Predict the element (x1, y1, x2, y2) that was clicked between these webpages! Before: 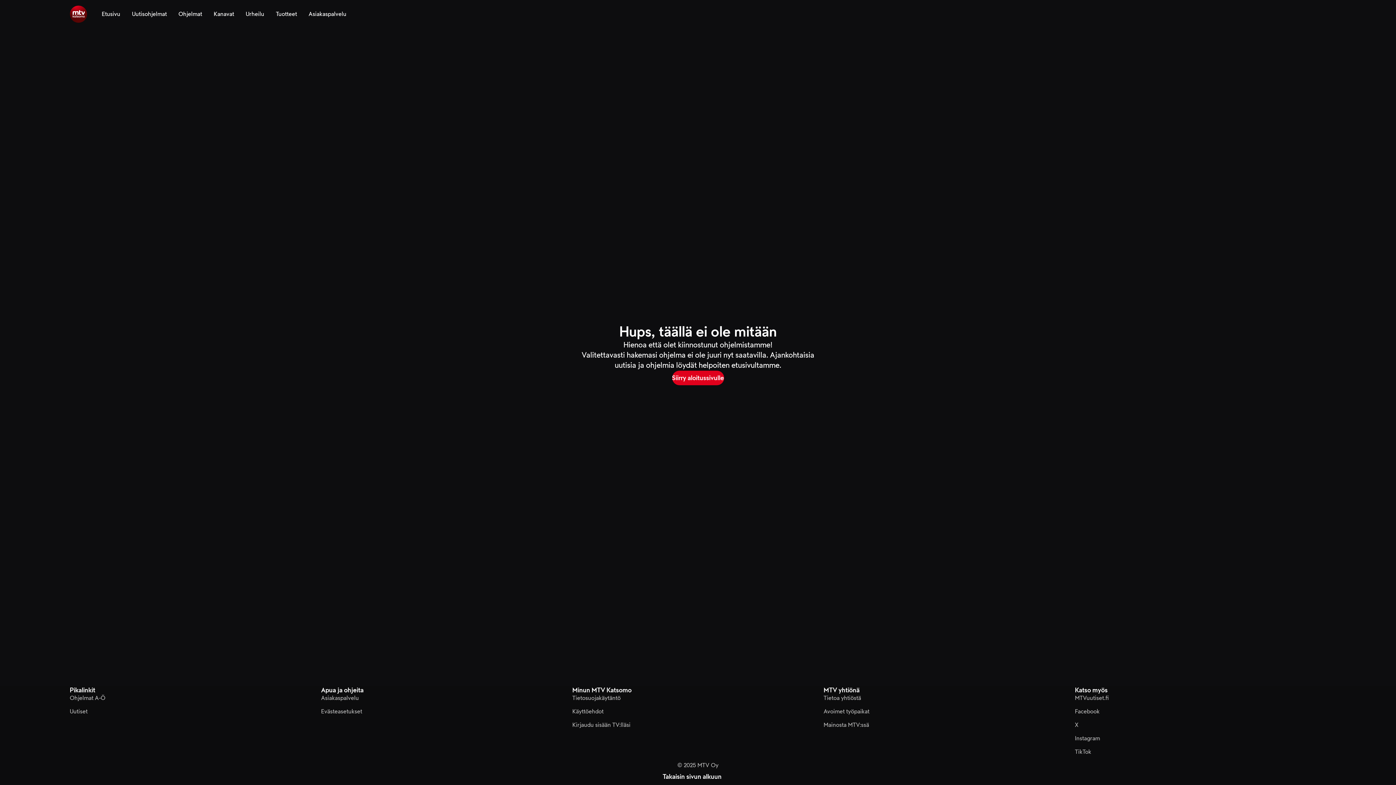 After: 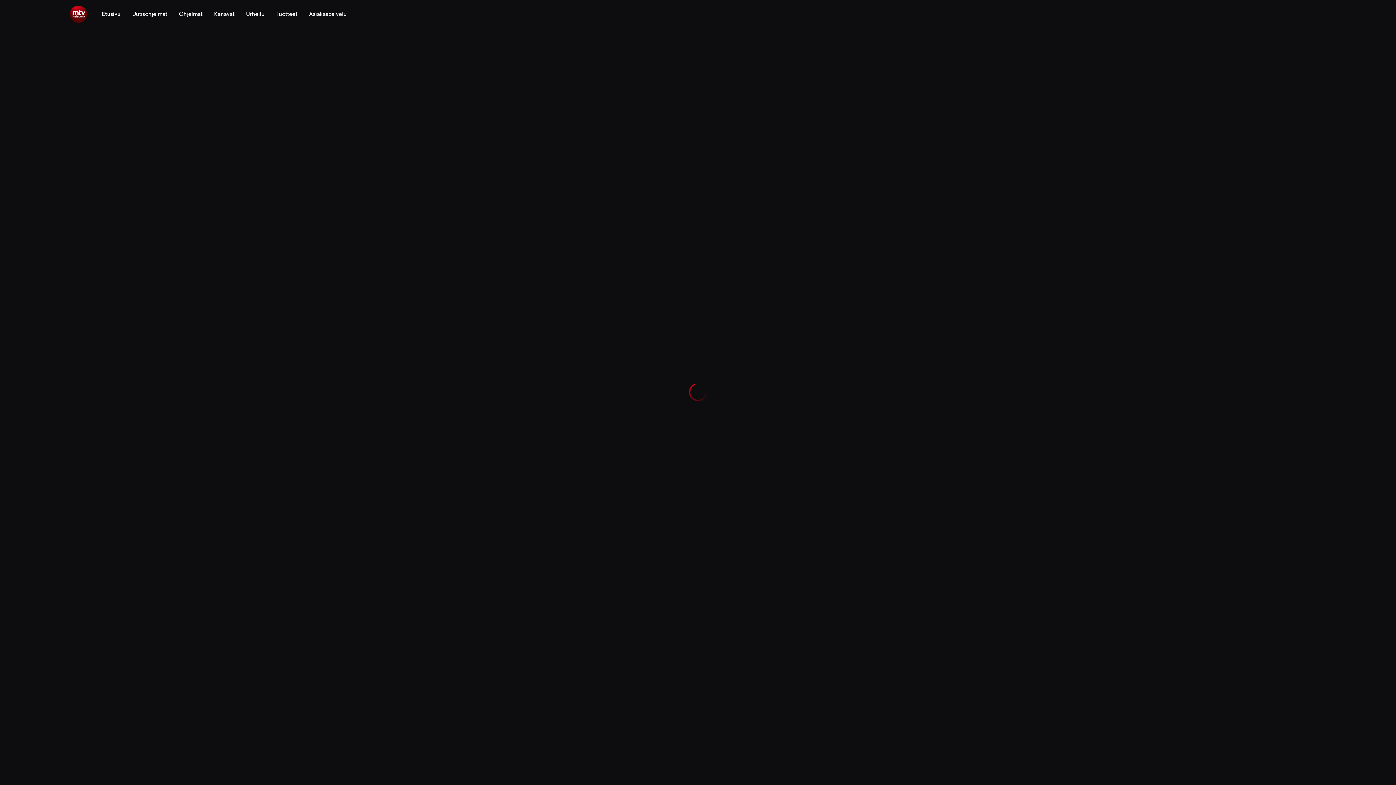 Action: bbox: (672, 370, 724, 385) label: Siirry aloitussivulle